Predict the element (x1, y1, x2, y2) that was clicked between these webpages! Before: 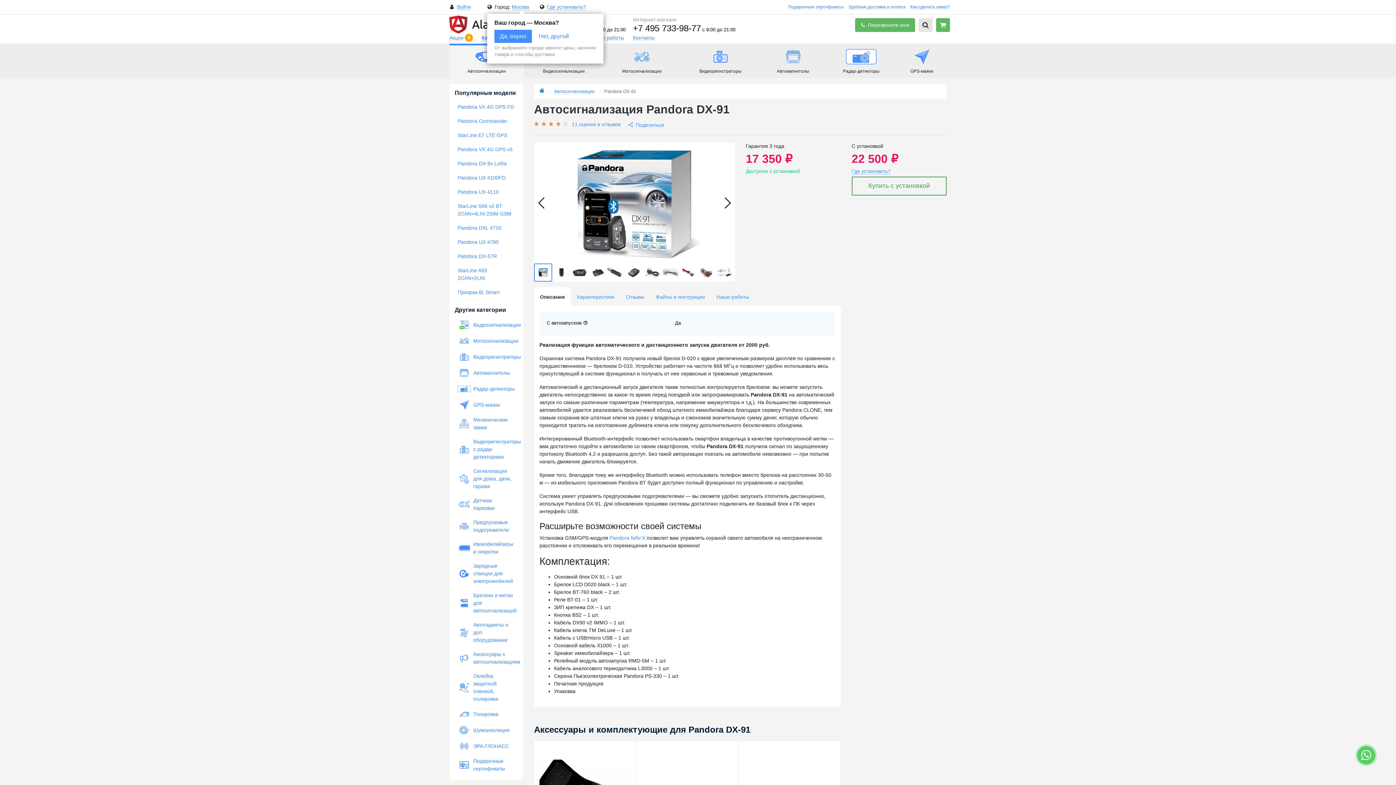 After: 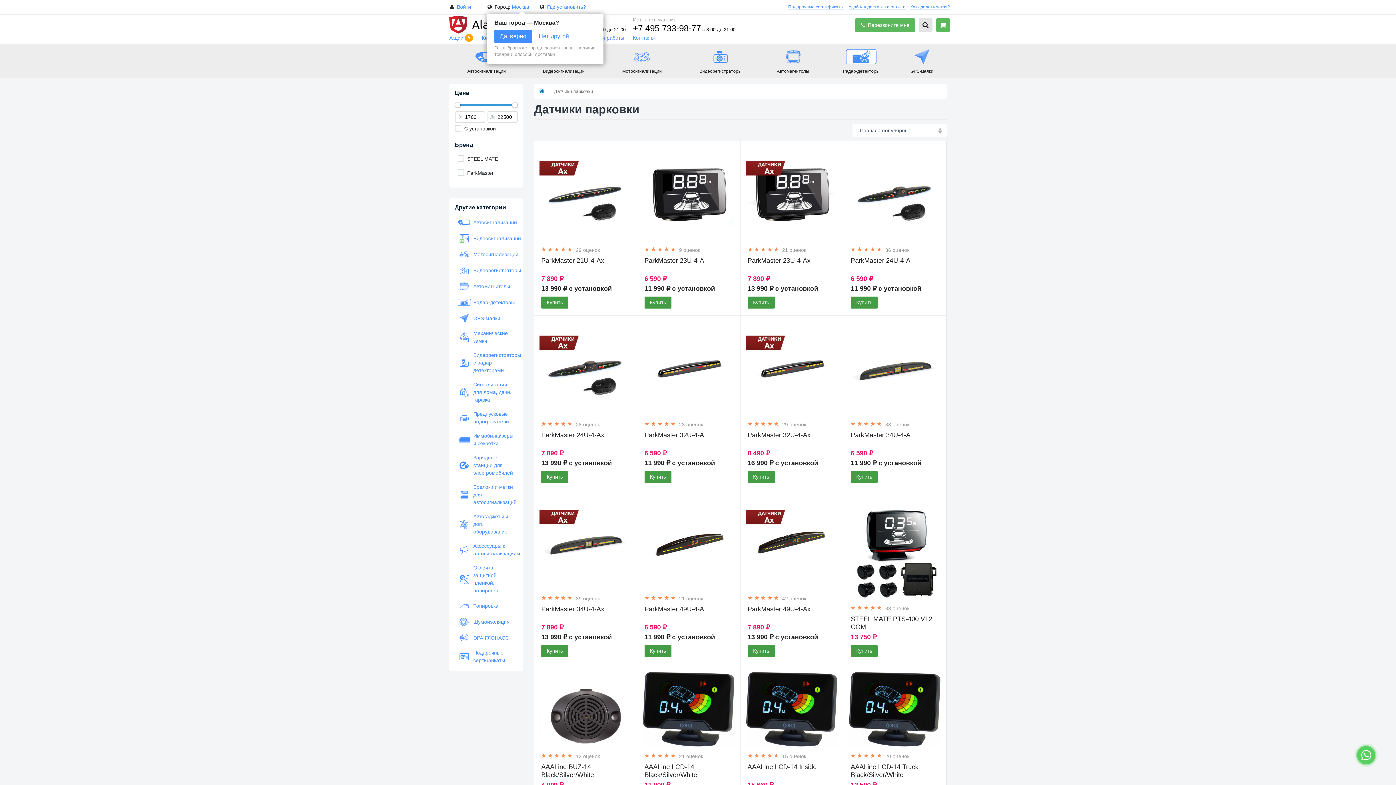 Action: label: Датчики парковки bbox: (457, 497, 514, 512)